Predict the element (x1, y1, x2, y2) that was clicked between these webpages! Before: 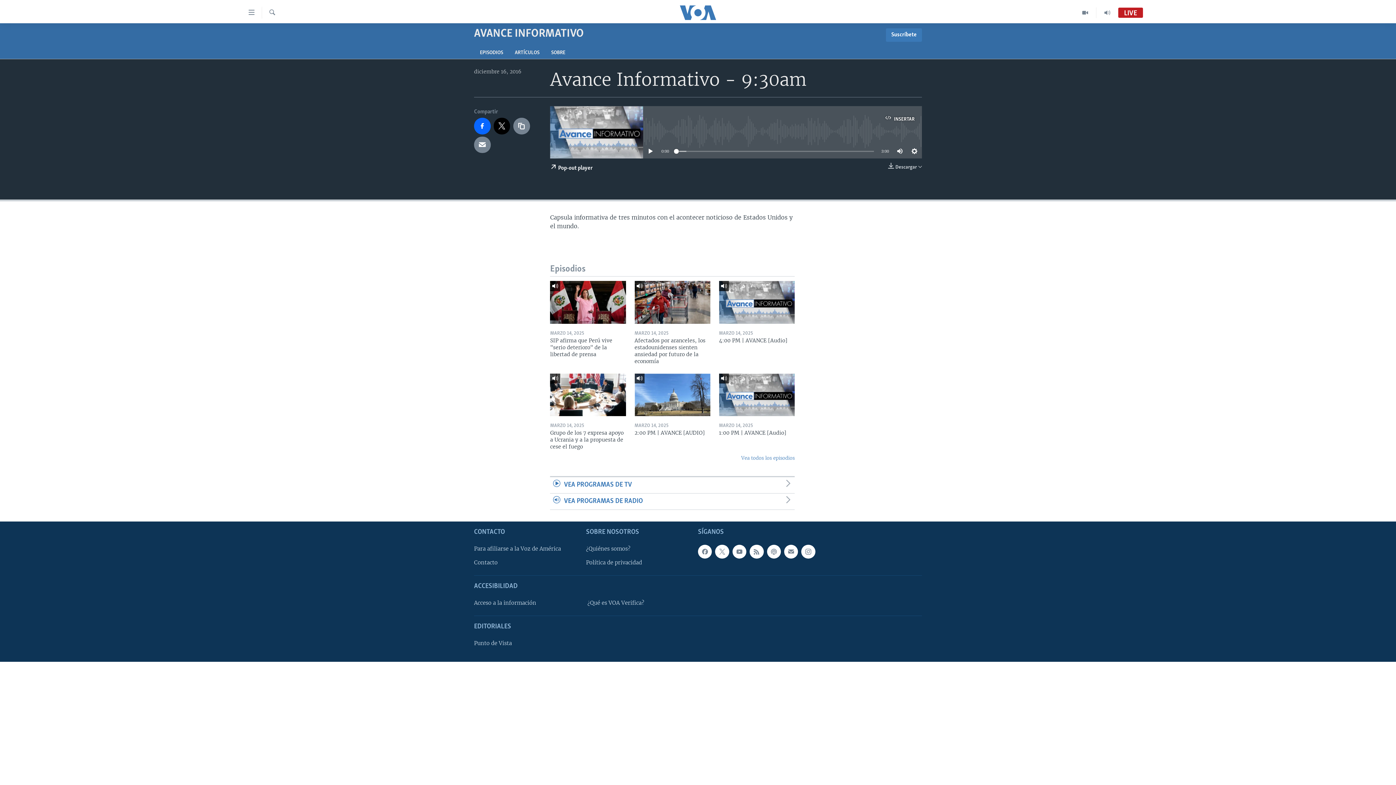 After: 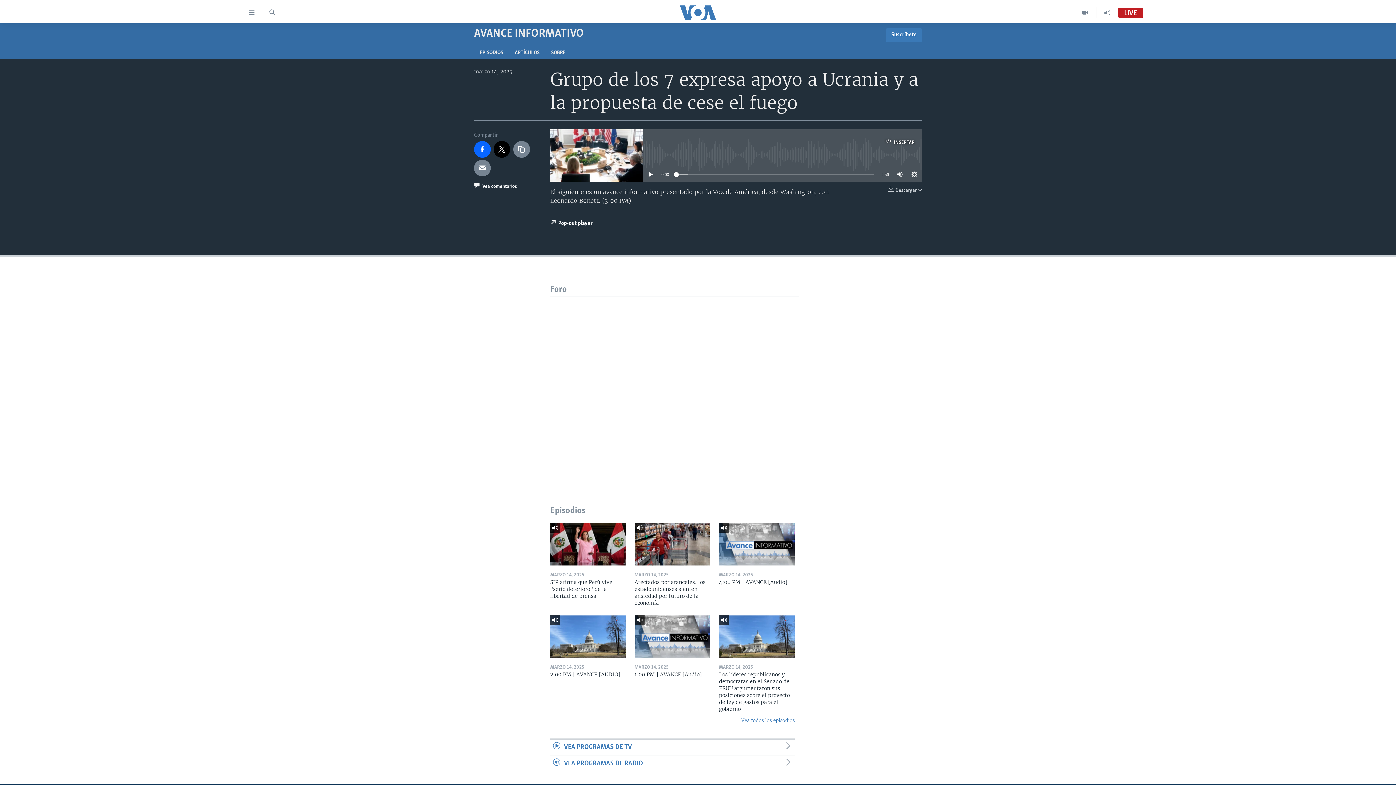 Action: bbox: (550, 373, 626, 416)